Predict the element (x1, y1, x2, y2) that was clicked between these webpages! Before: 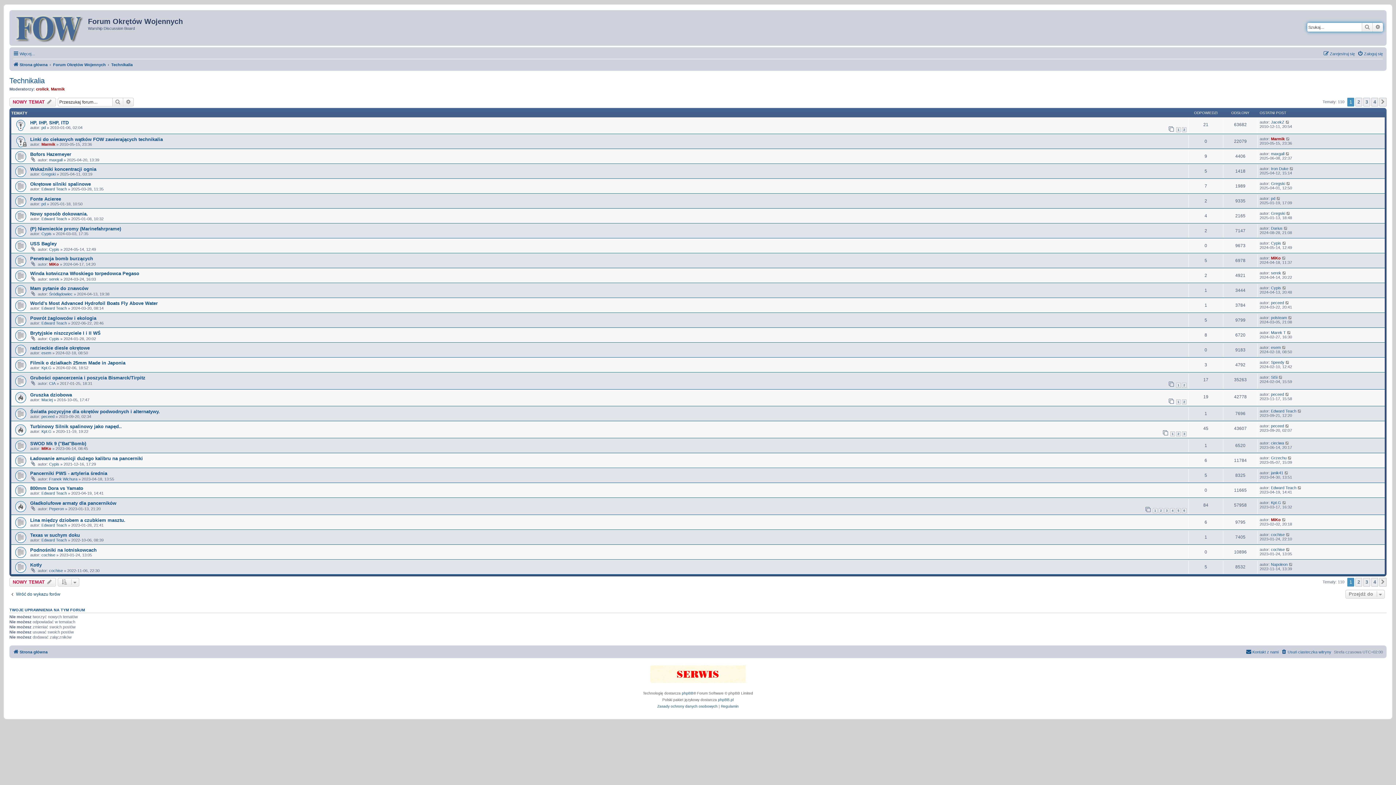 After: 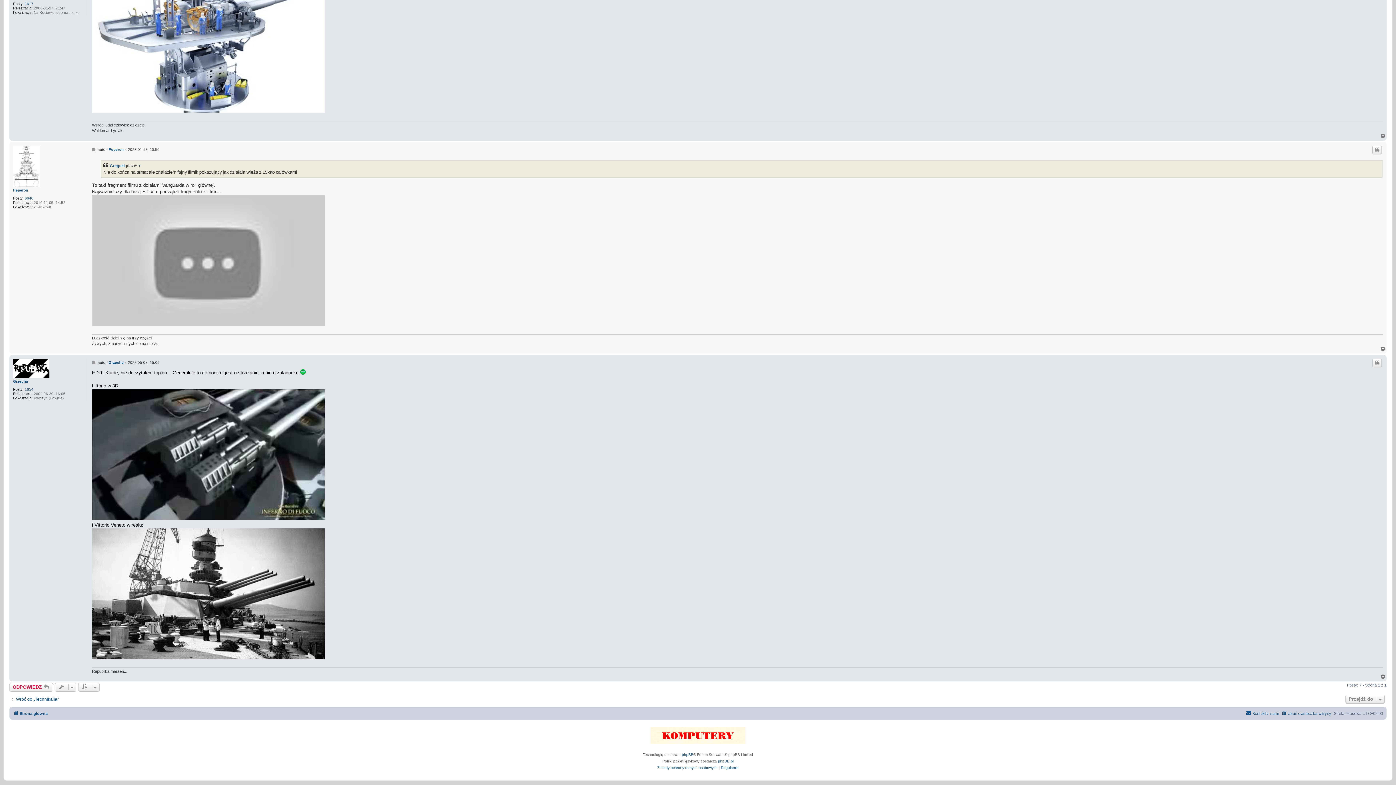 Action: bbox: (1288, 456, 1292, 460)